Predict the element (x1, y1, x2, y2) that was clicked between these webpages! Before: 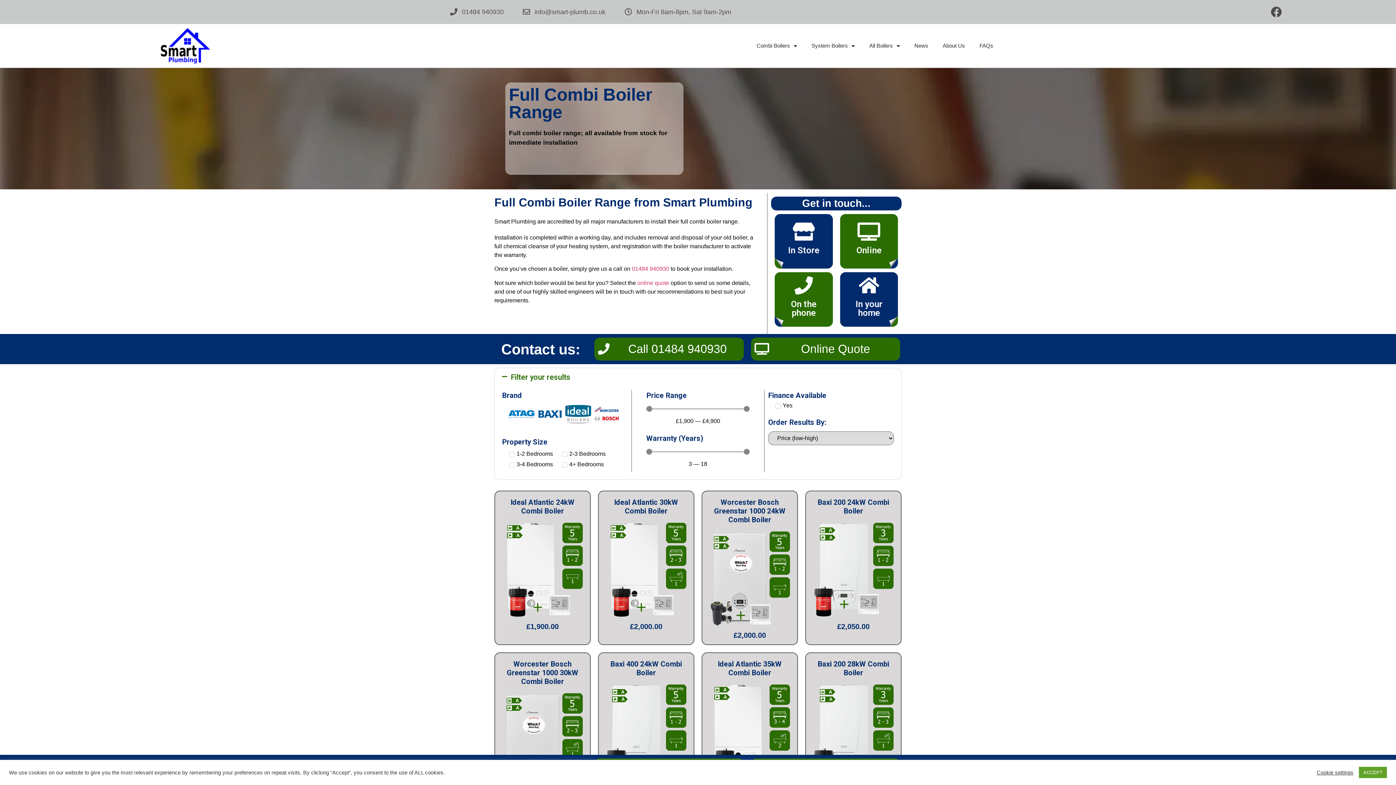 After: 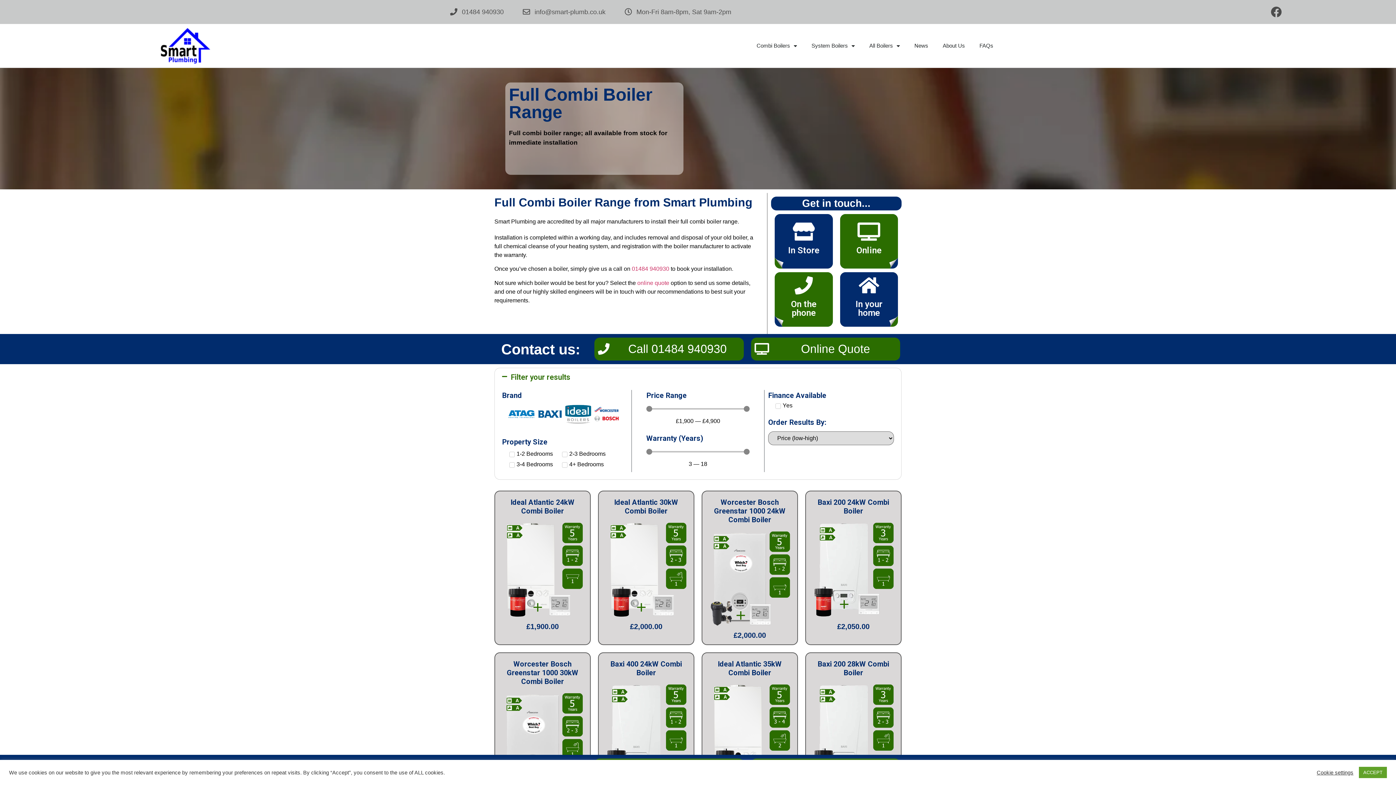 Action: bbox: (449, 7, 503, 16) label: 01484 940930